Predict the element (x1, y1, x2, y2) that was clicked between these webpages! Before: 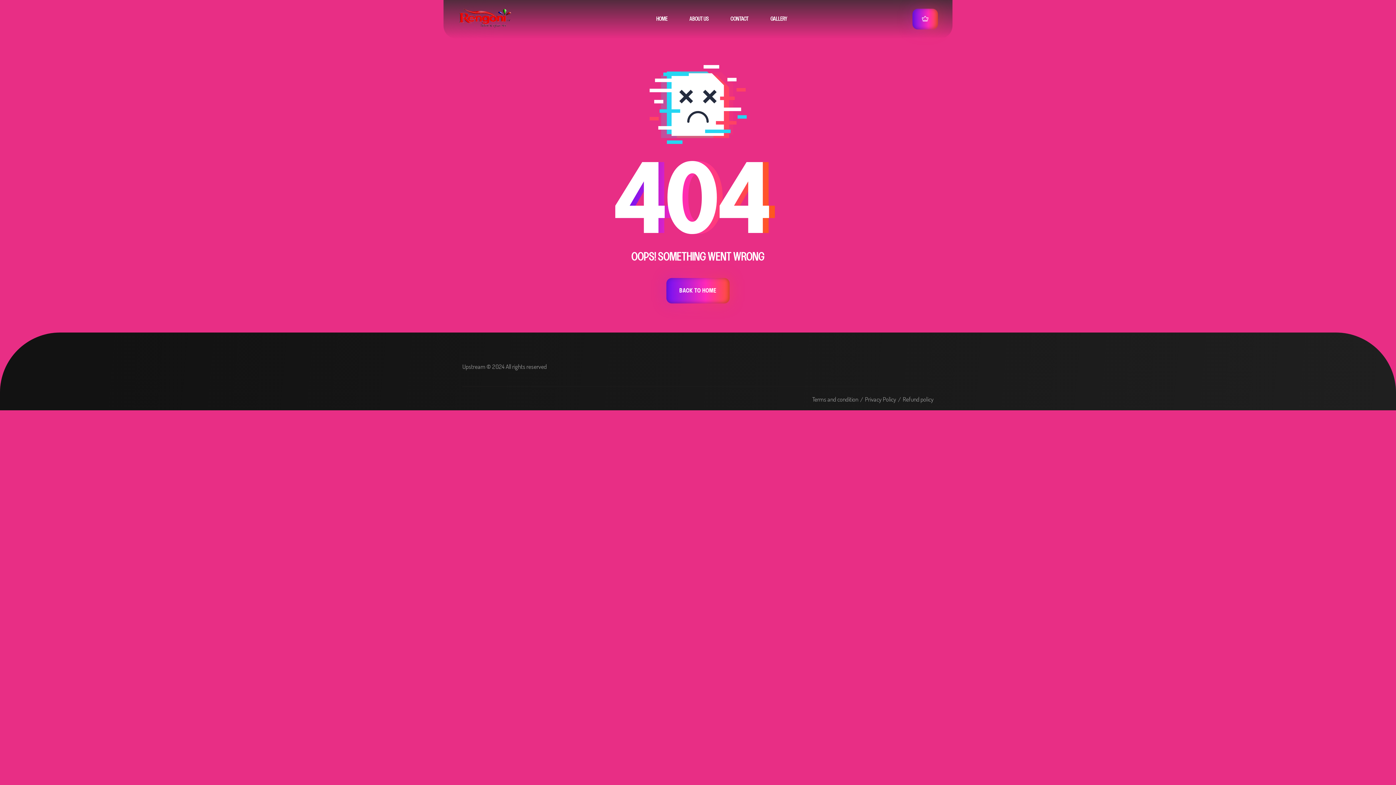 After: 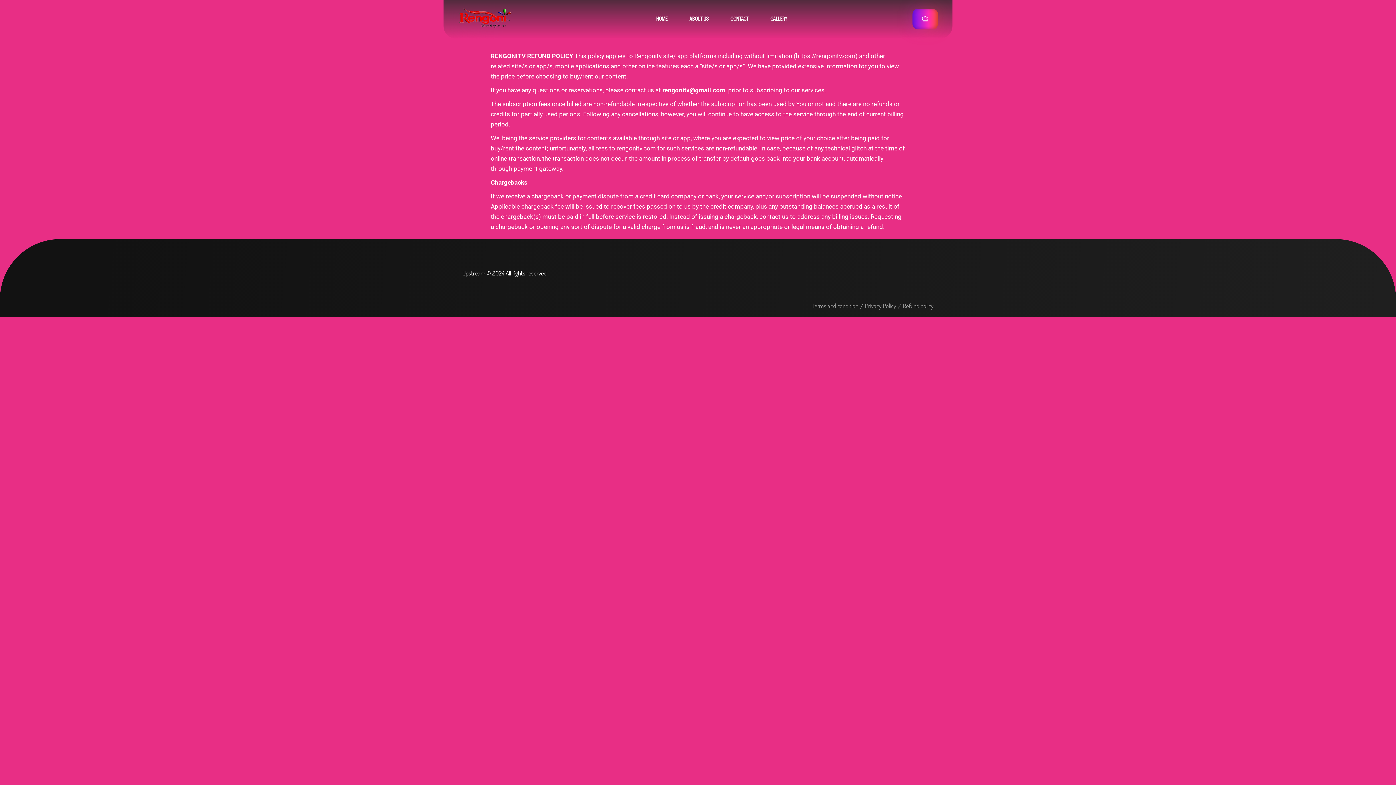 Action: label: Refund policy bbox: (902, 395, 933, 403)